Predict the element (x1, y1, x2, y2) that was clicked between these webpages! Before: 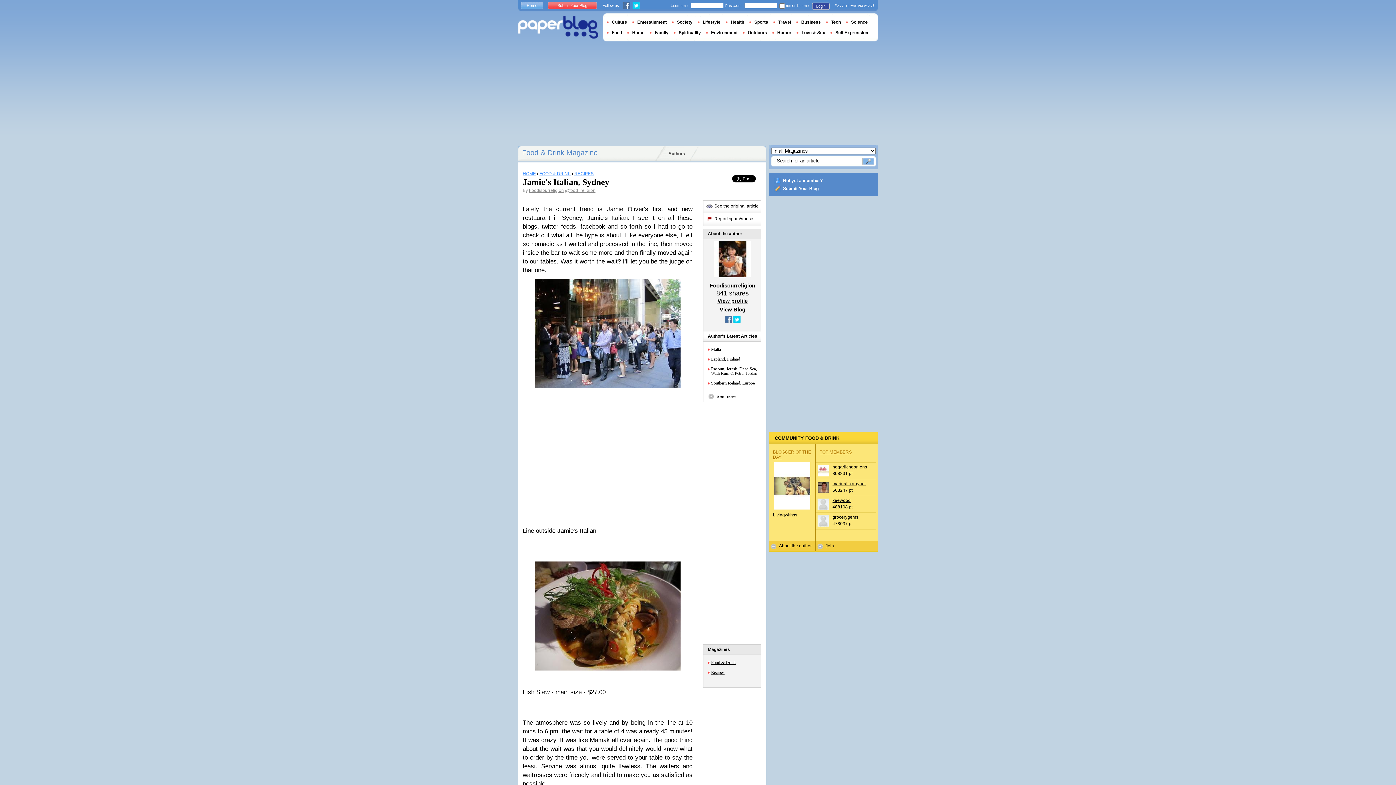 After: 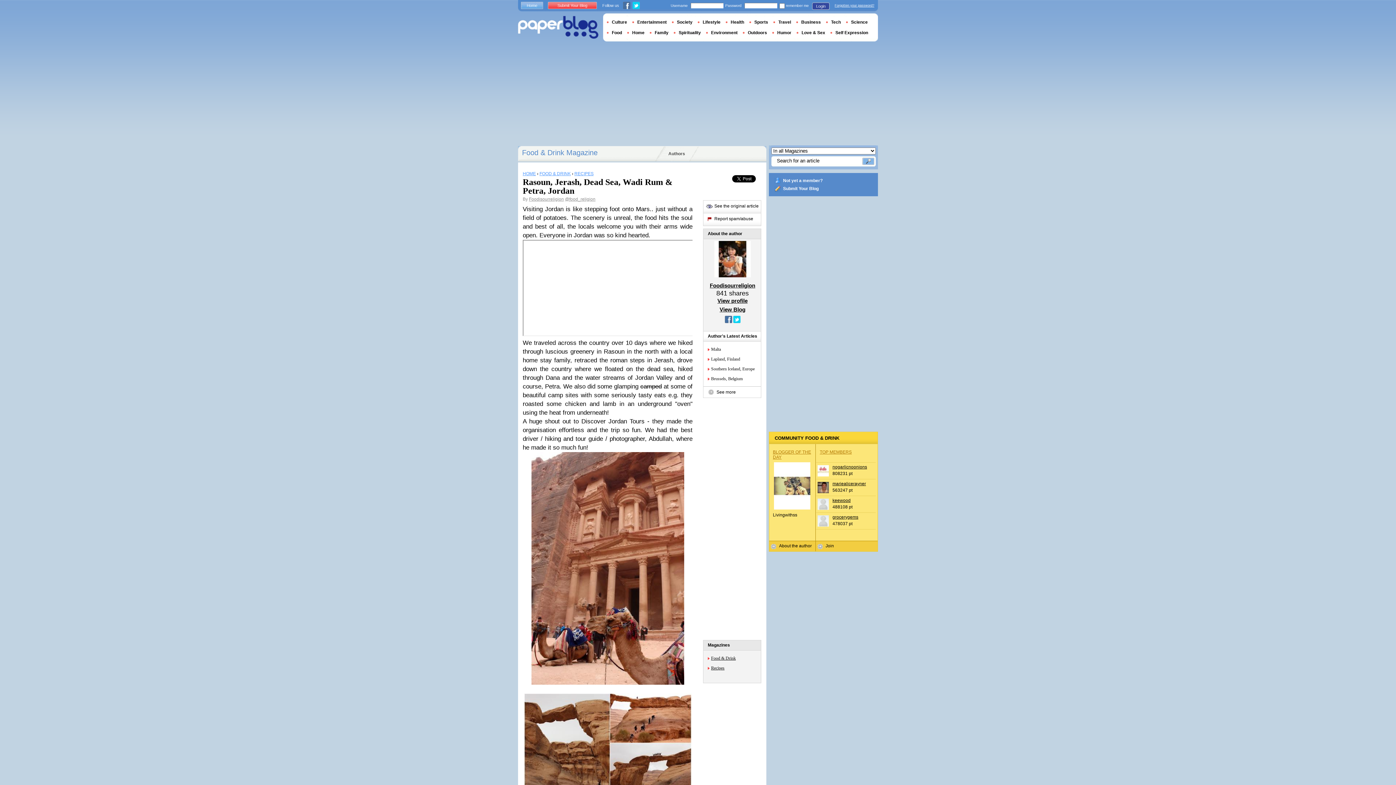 Action: bbox: (711, 366, 757, 375) label: Rasoun, Jerash, Dead Sea, Wadi Rum & Petra, Jordan